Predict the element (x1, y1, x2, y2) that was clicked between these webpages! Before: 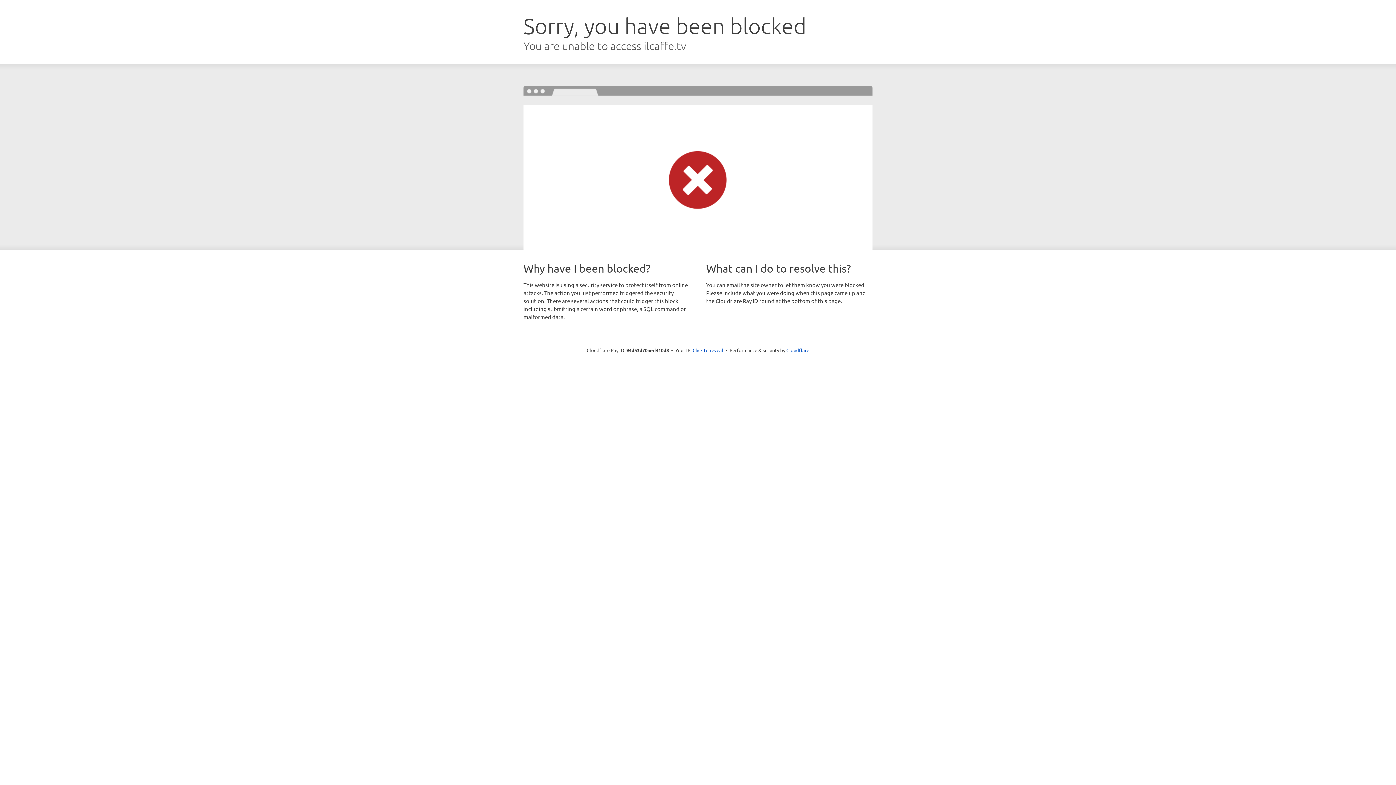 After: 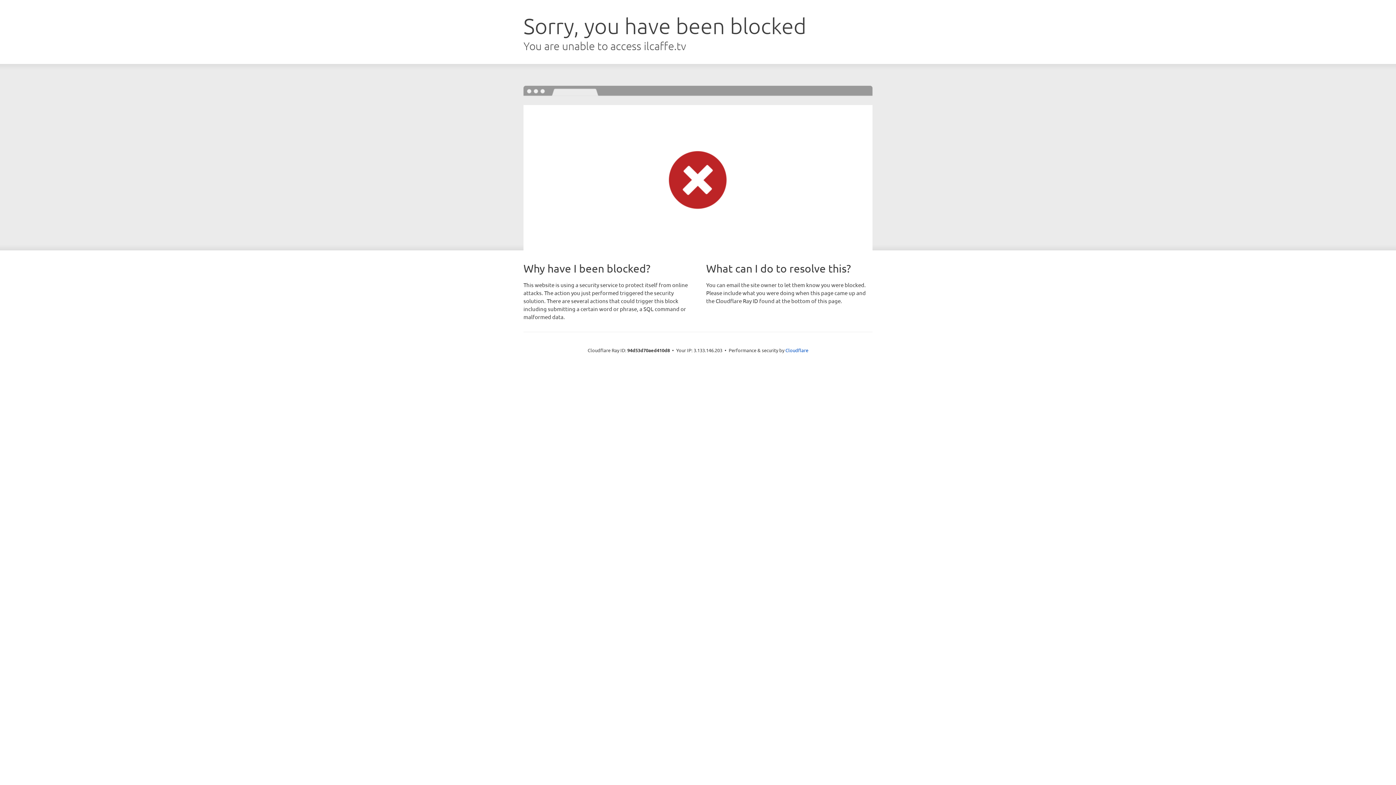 Action: bbox: (692, 346, 723, 353) label: Click to reveal